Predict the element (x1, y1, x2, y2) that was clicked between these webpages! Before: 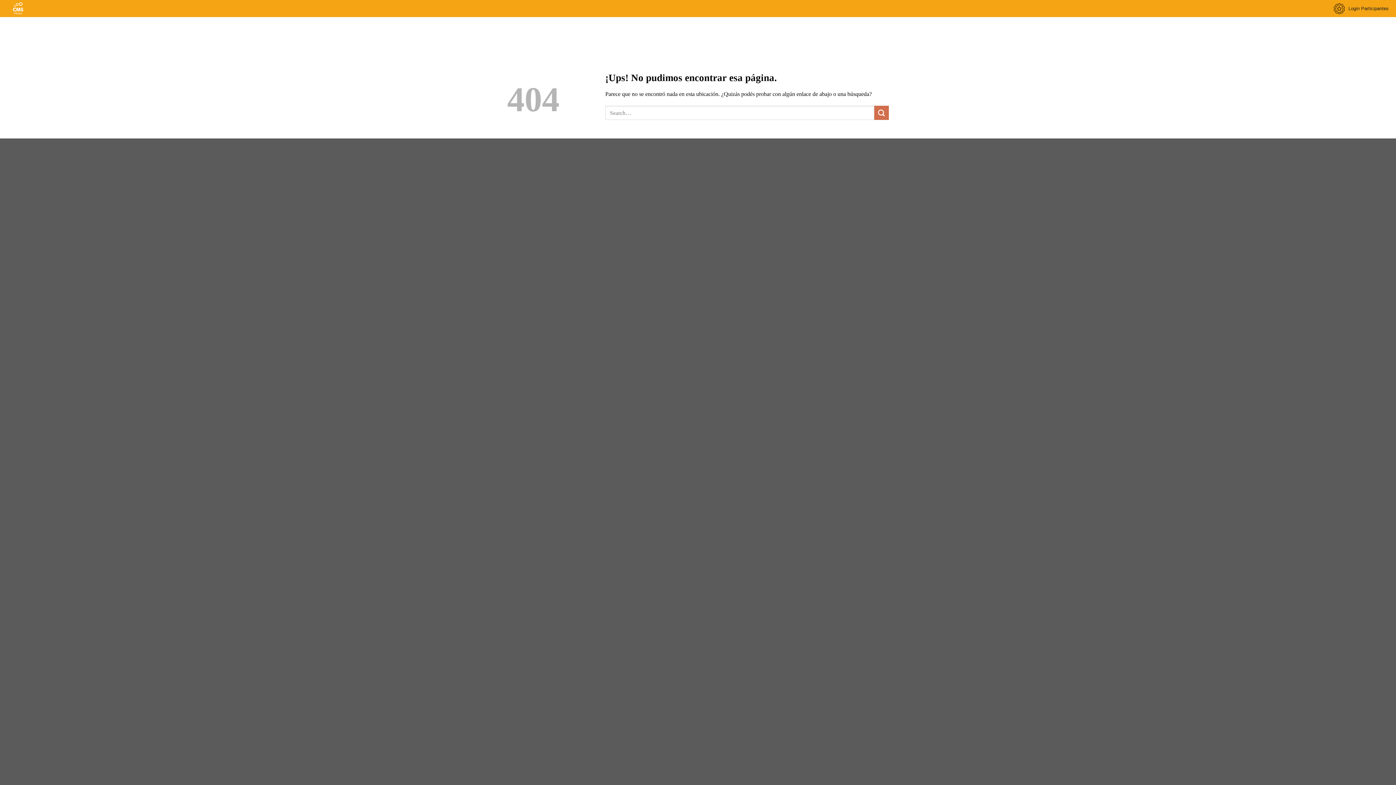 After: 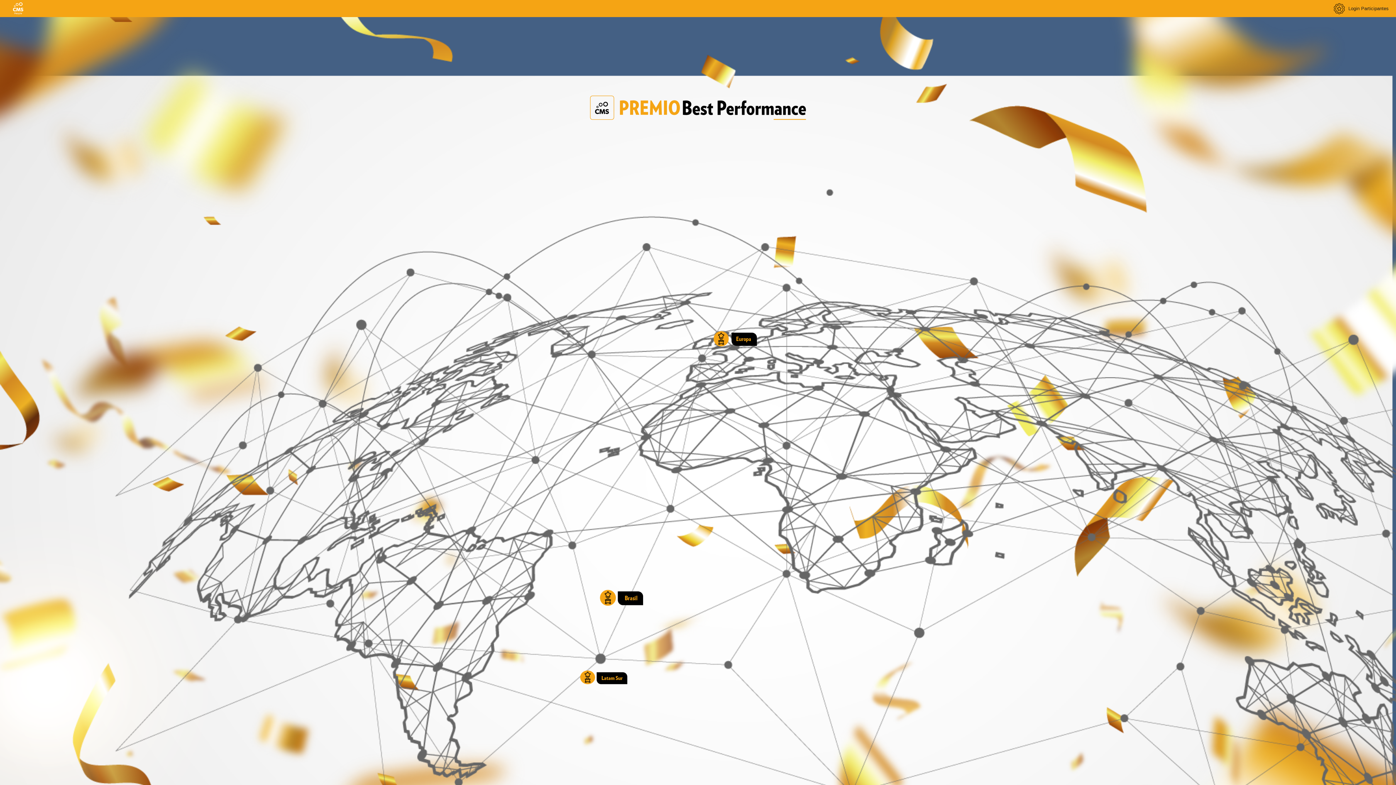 Action: bbox: (12, 1, 76, 15)